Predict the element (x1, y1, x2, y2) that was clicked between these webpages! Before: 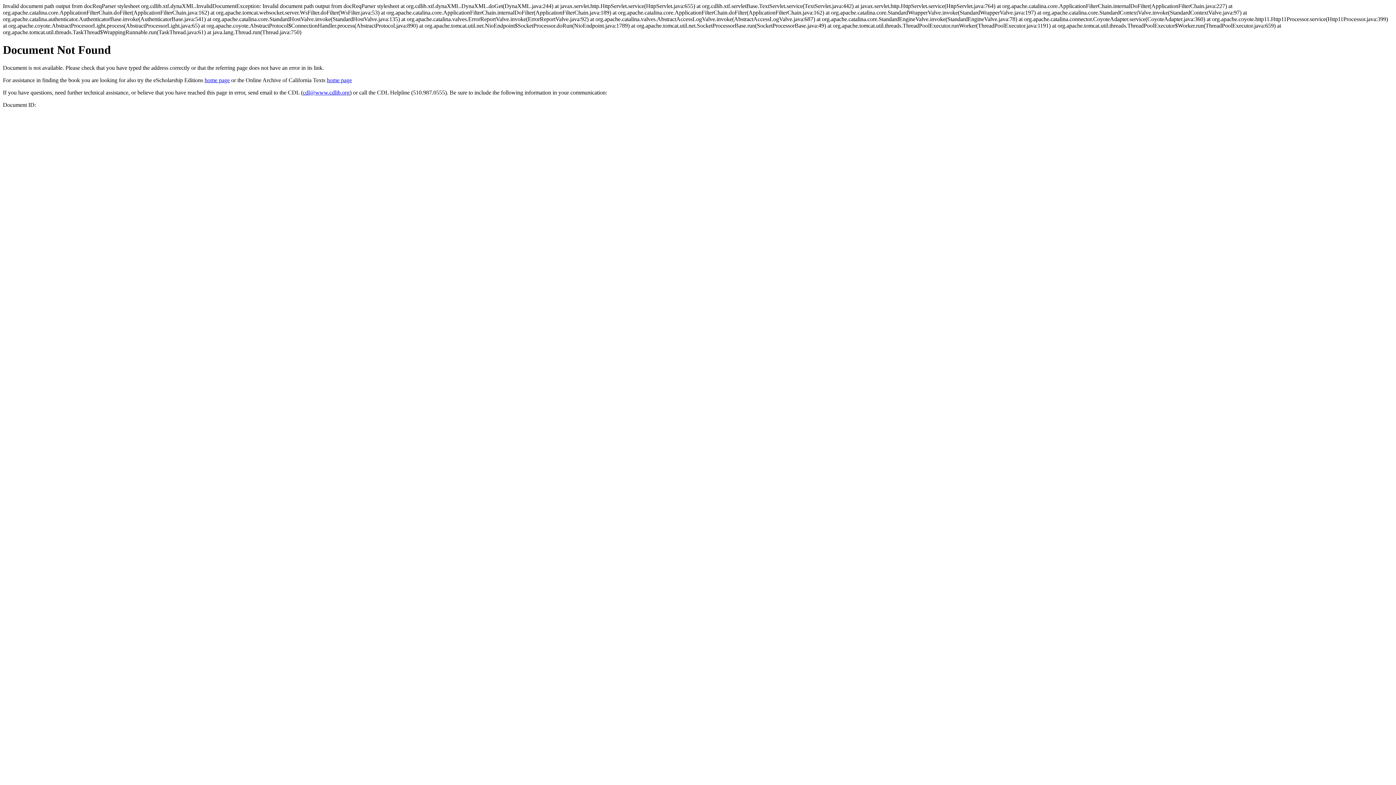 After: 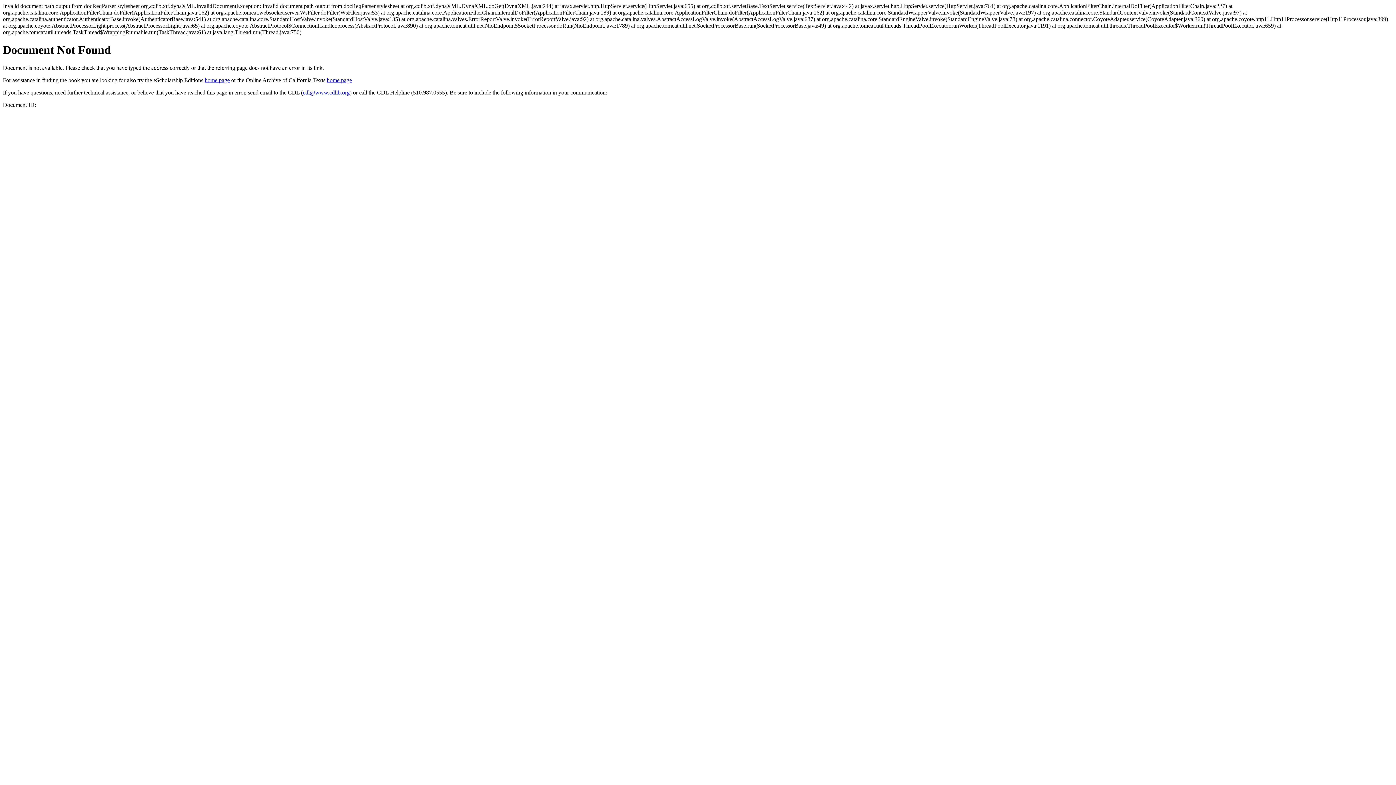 Action: label: cdl@www.cdlib.org bbox: (302, 89, 349, 95)